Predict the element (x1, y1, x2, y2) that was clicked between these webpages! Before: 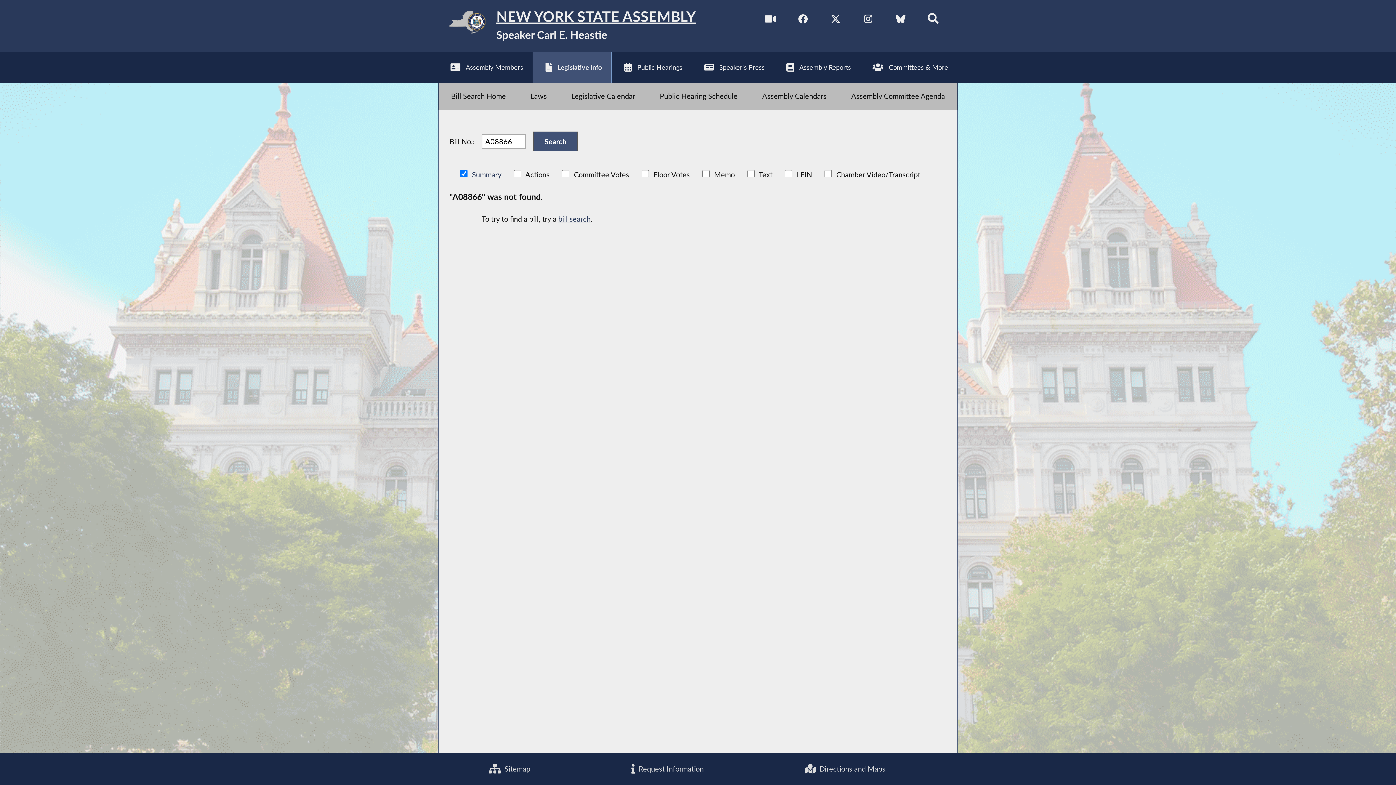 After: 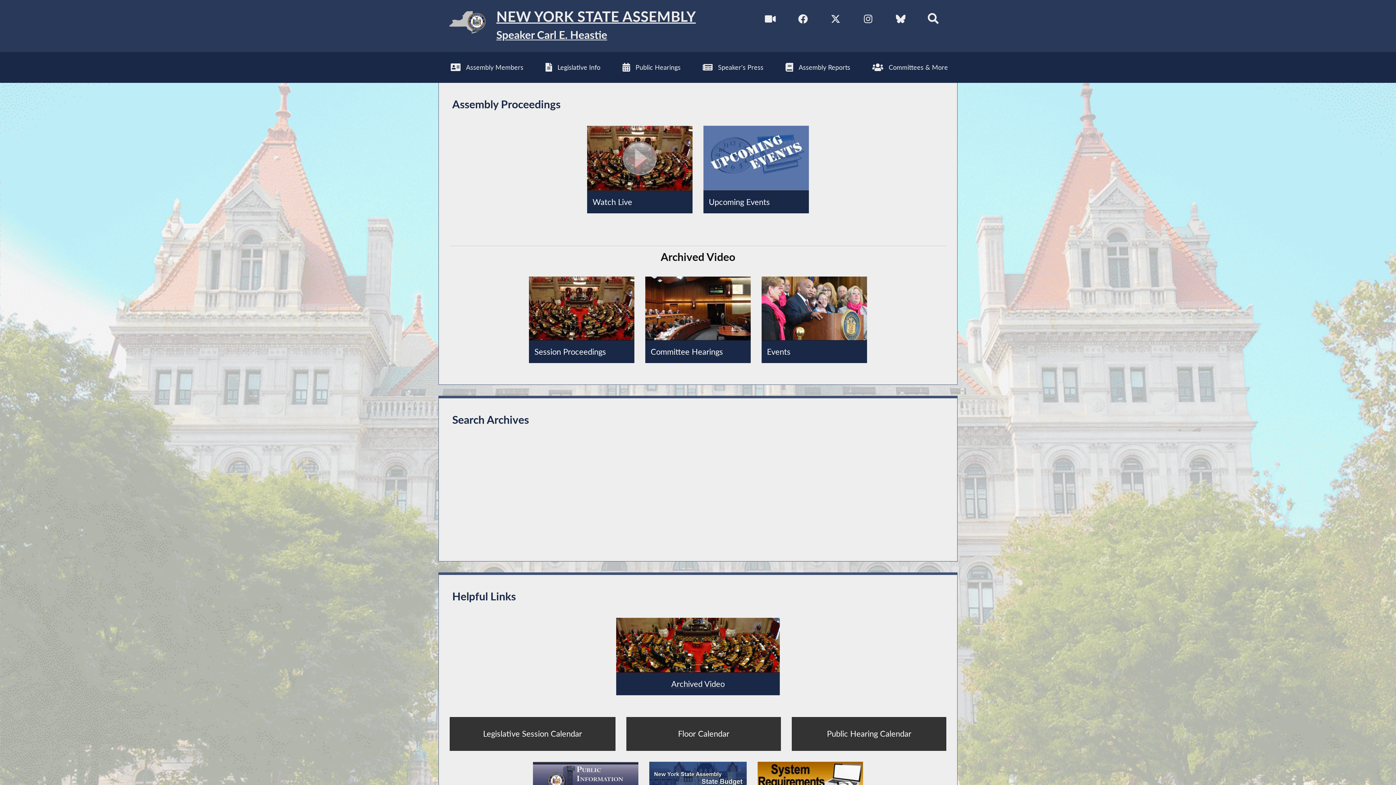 Action: bbox: (762, 10, 778, 27) label: Watch Live